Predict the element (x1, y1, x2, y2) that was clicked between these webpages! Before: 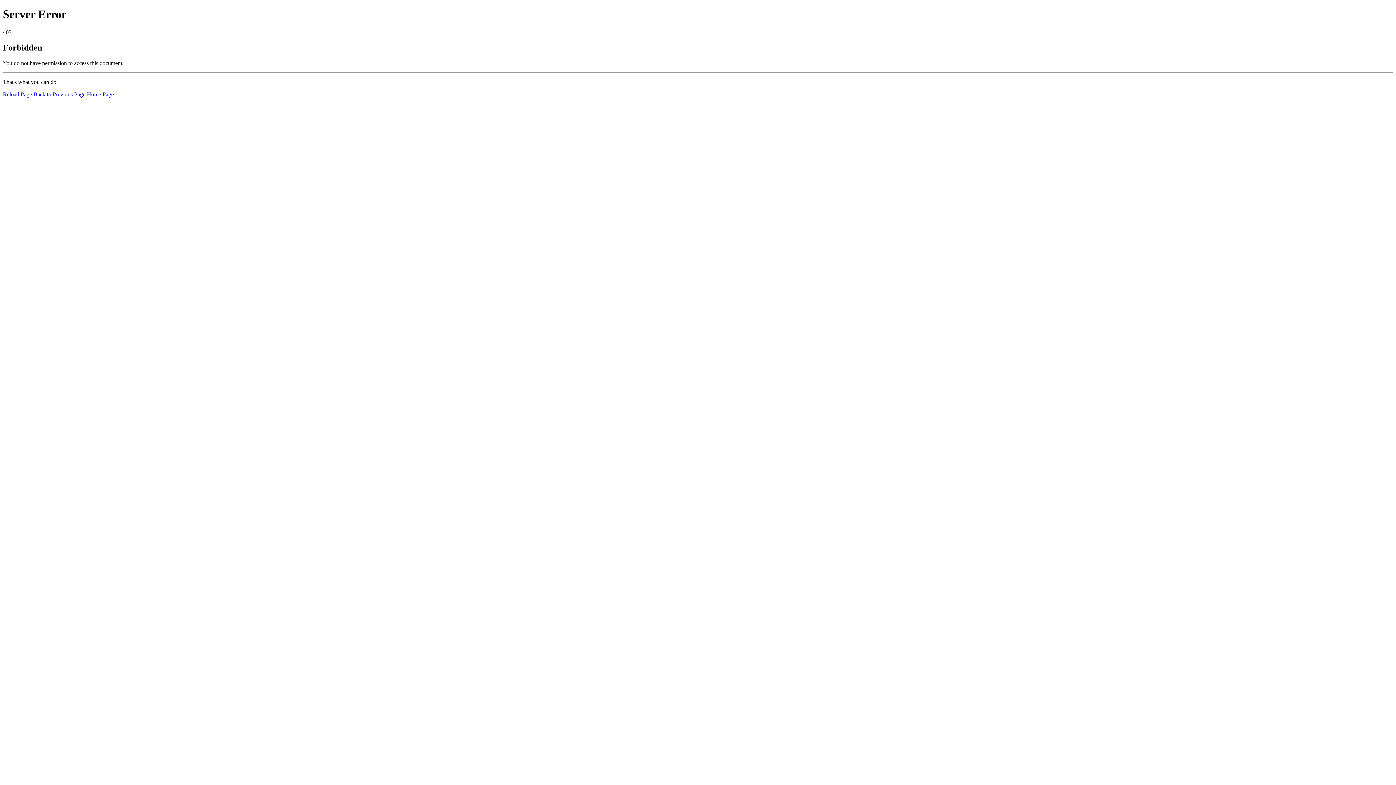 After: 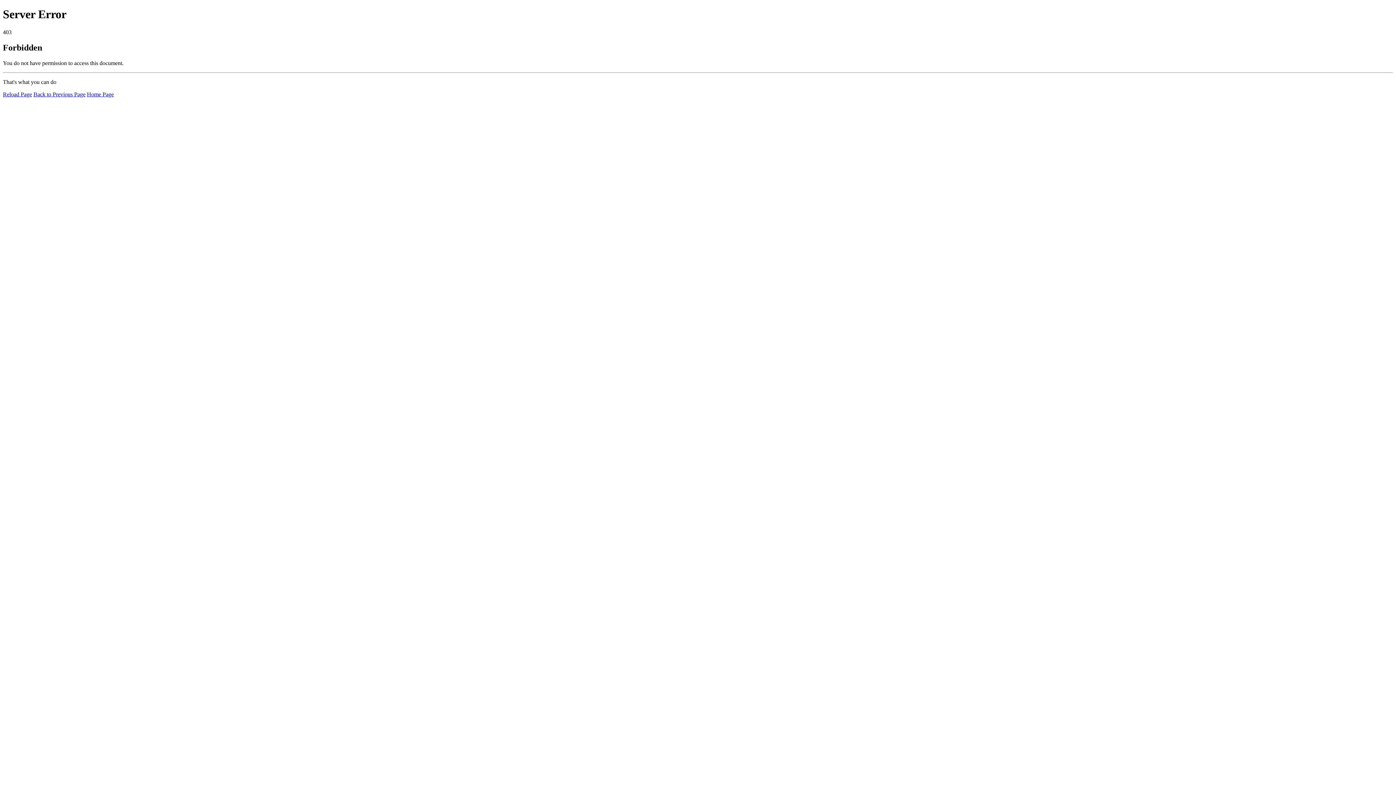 Action: label: Home Page bbox: (86, 91, 113, 97)